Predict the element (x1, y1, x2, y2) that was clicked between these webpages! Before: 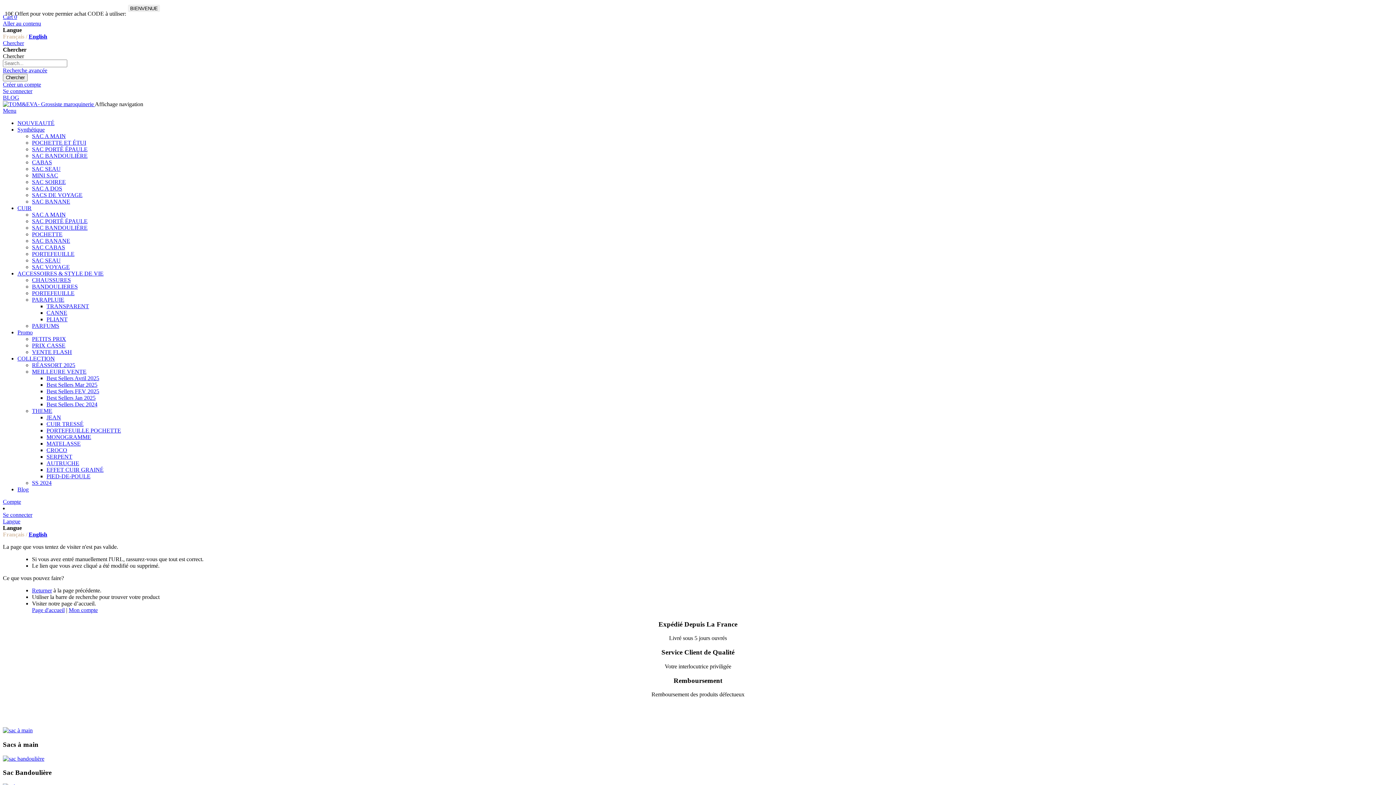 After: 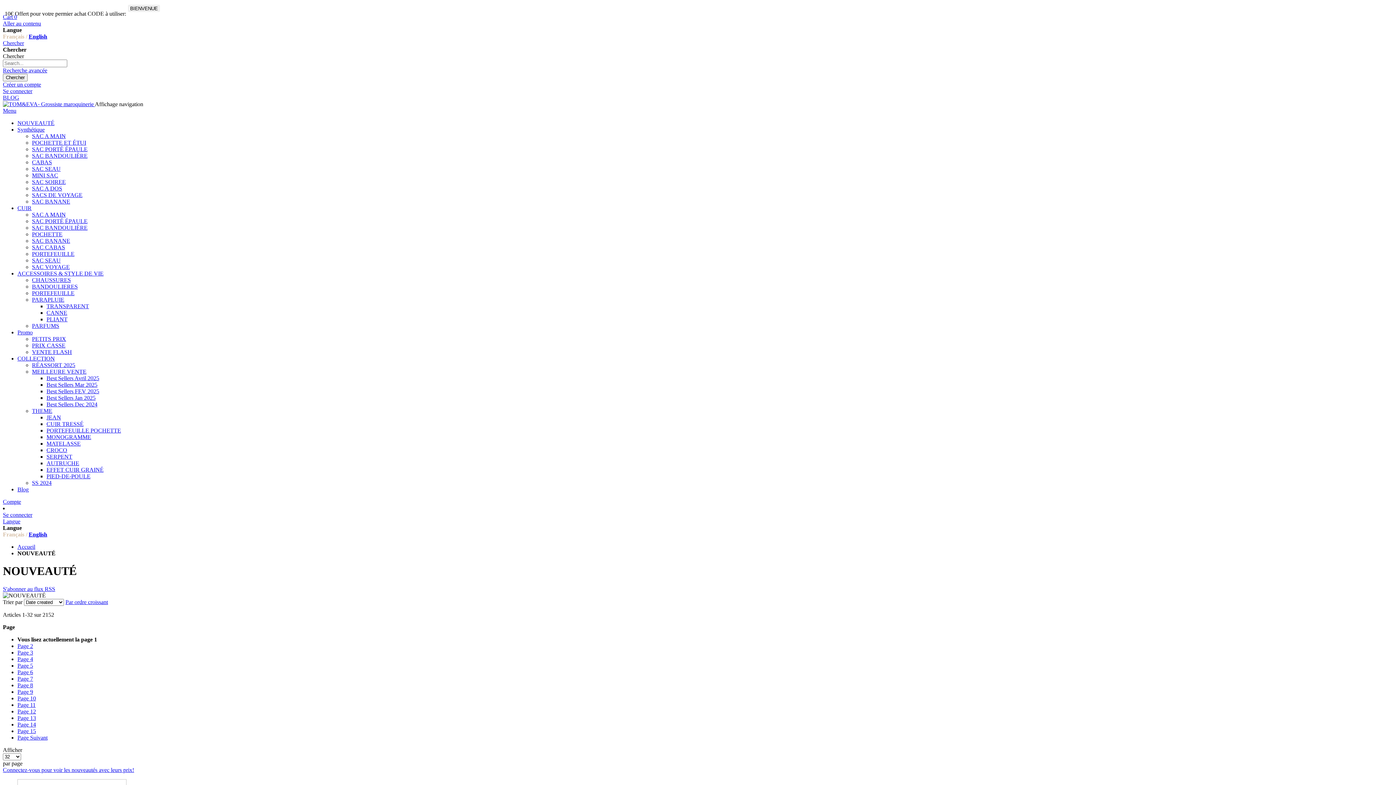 Action: label: NOUVEAUTÉ bbox: (17, 120, 54, 126)